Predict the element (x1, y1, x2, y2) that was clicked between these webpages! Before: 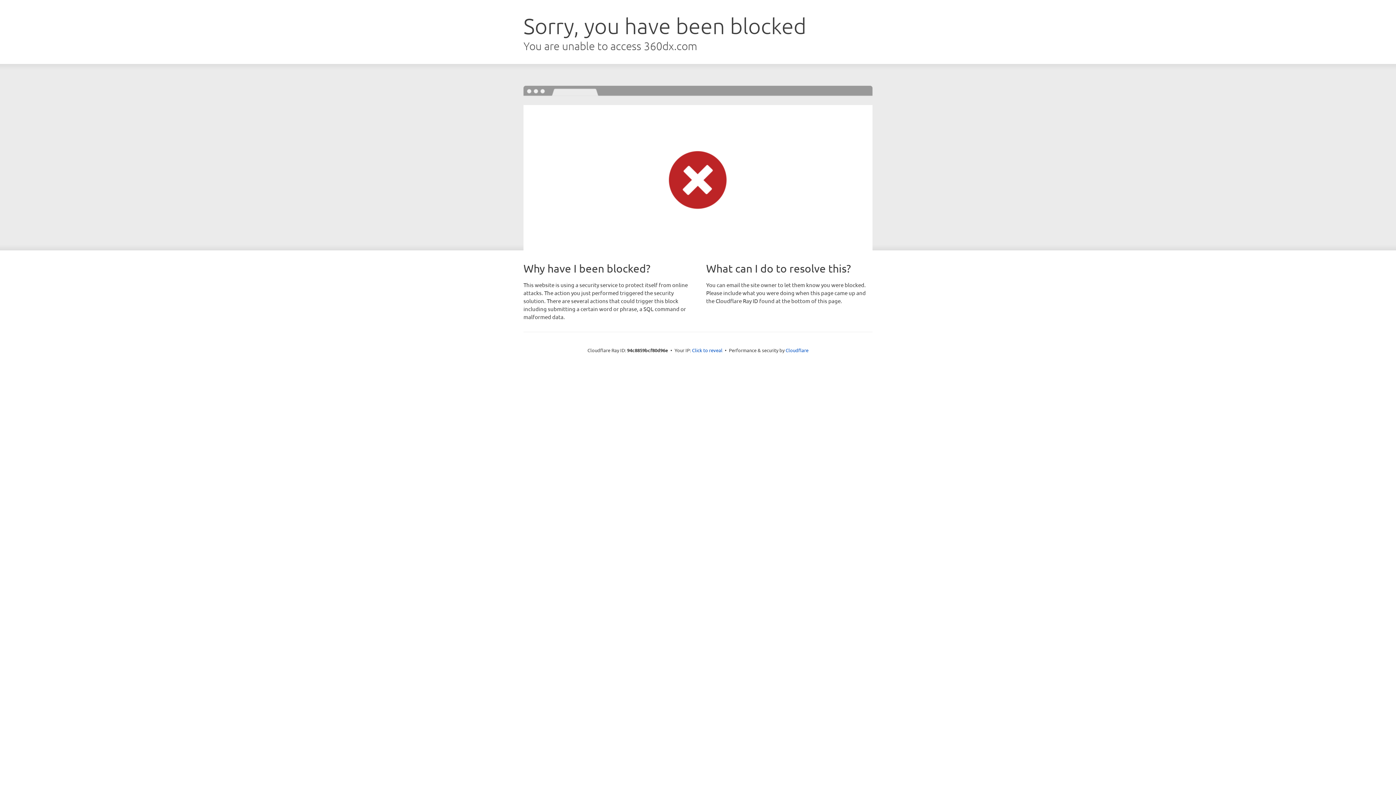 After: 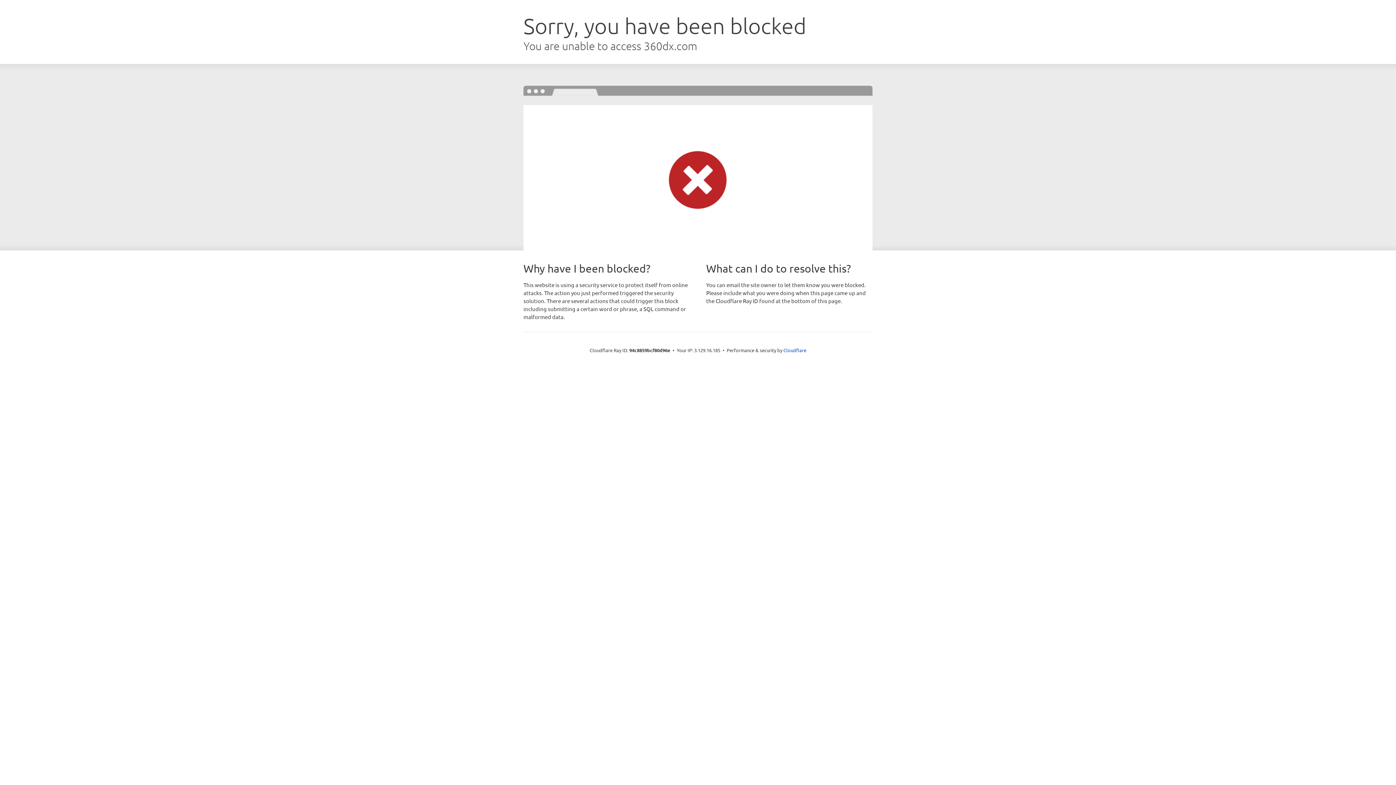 Action: bbox: (692, 346, 722, 353) label: Click to reveal